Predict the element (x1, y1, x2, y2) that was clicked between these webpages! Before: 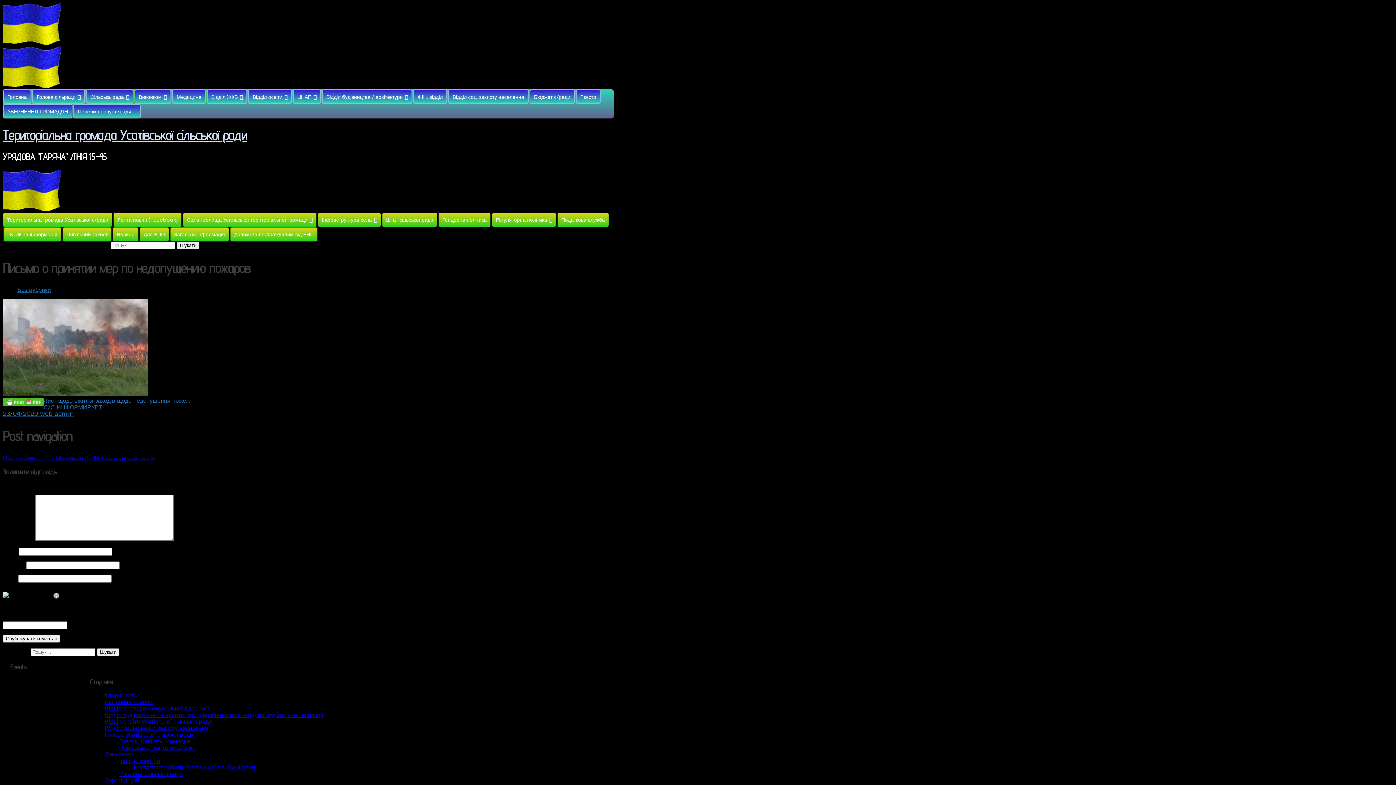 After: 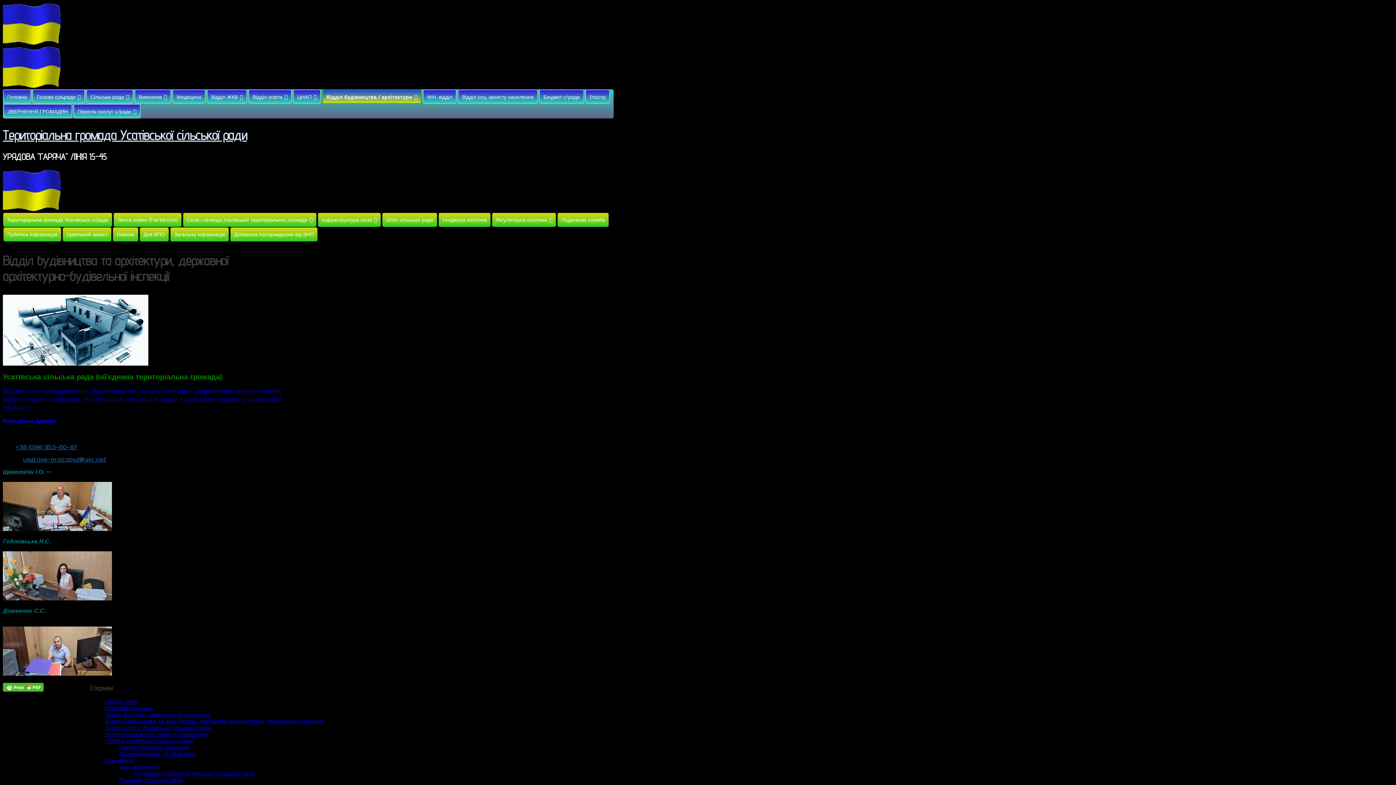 Action: bbox: (104, 712, 323, 718) label: Відділ будівництва та архітектури, державної архітектурно-будівельної інспекції